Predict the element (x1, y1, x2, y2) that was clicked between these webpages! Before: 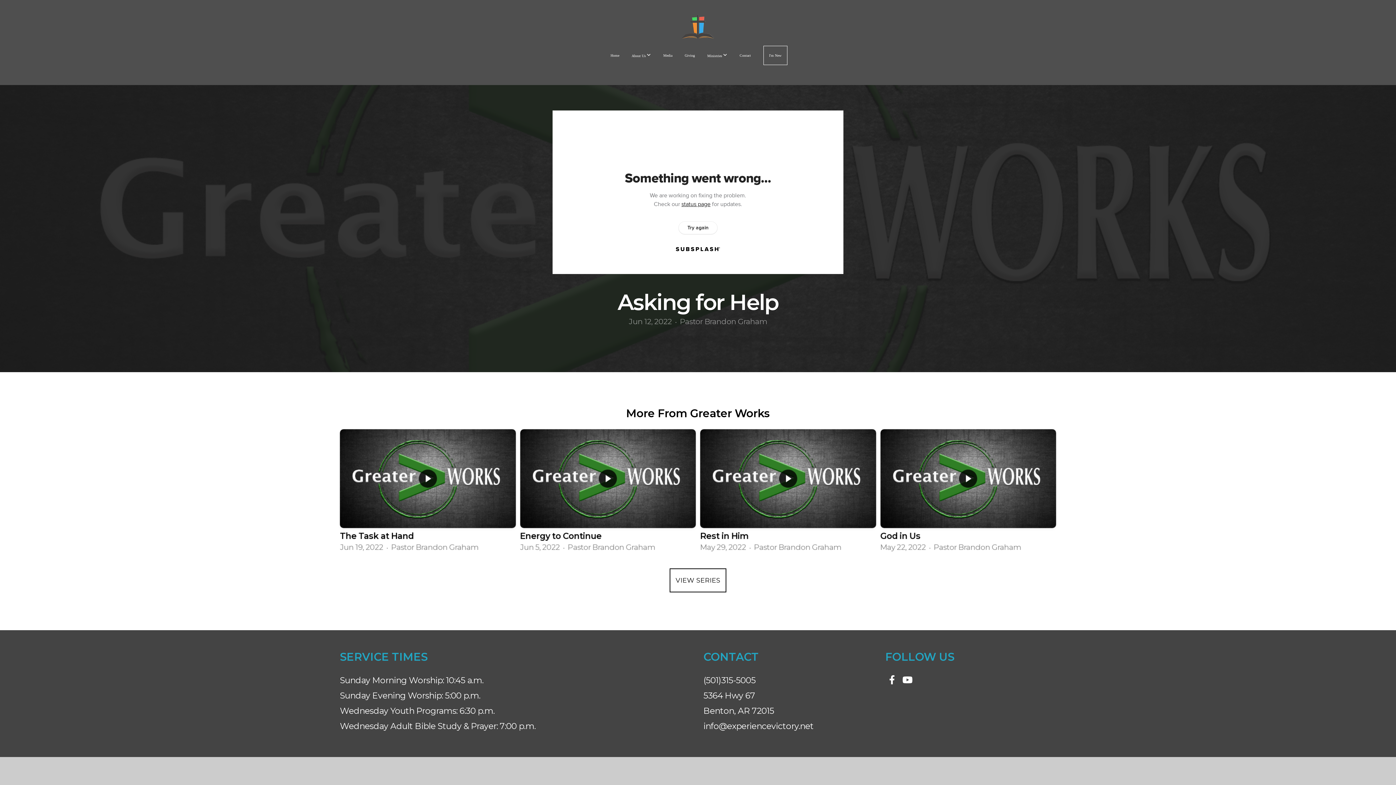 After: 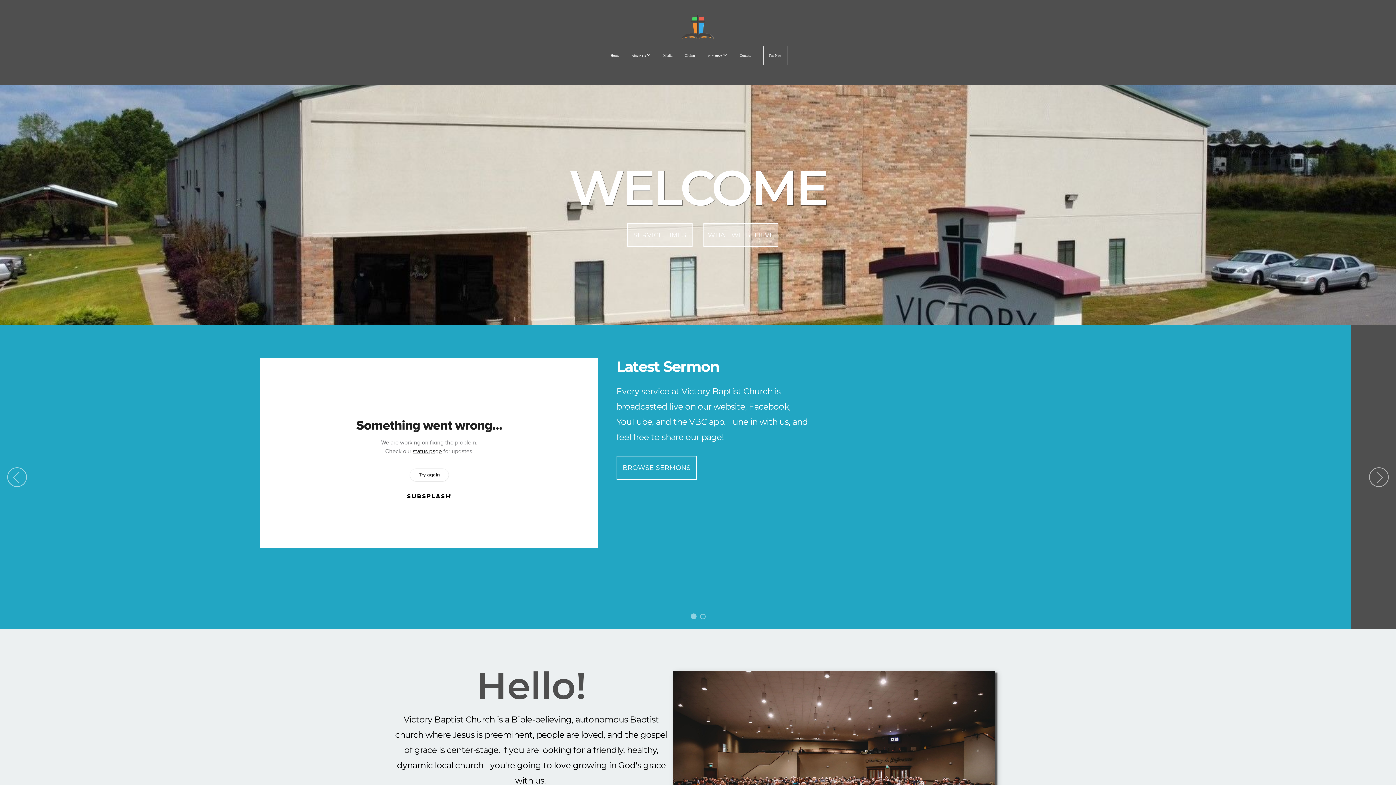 Action: bbox: (681, 25, 714, 41)